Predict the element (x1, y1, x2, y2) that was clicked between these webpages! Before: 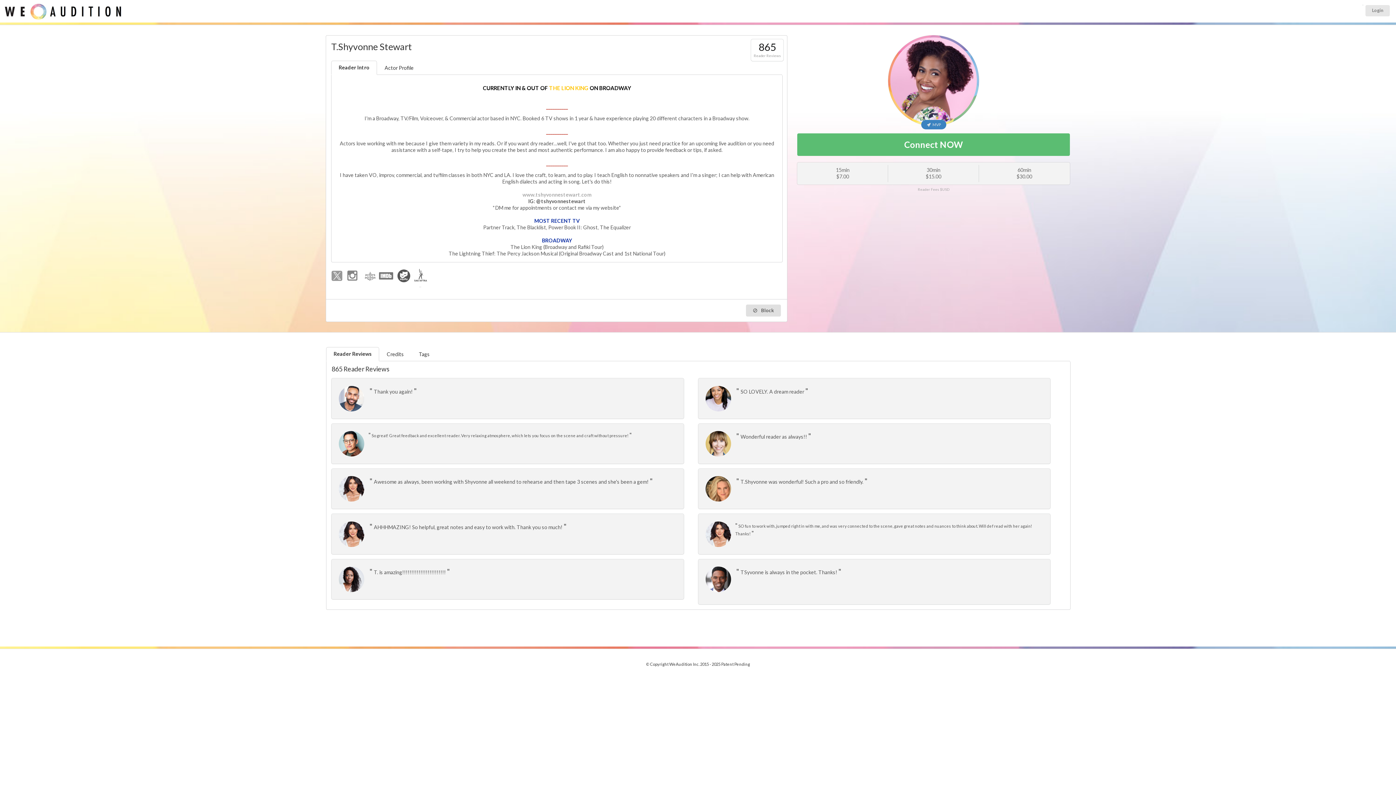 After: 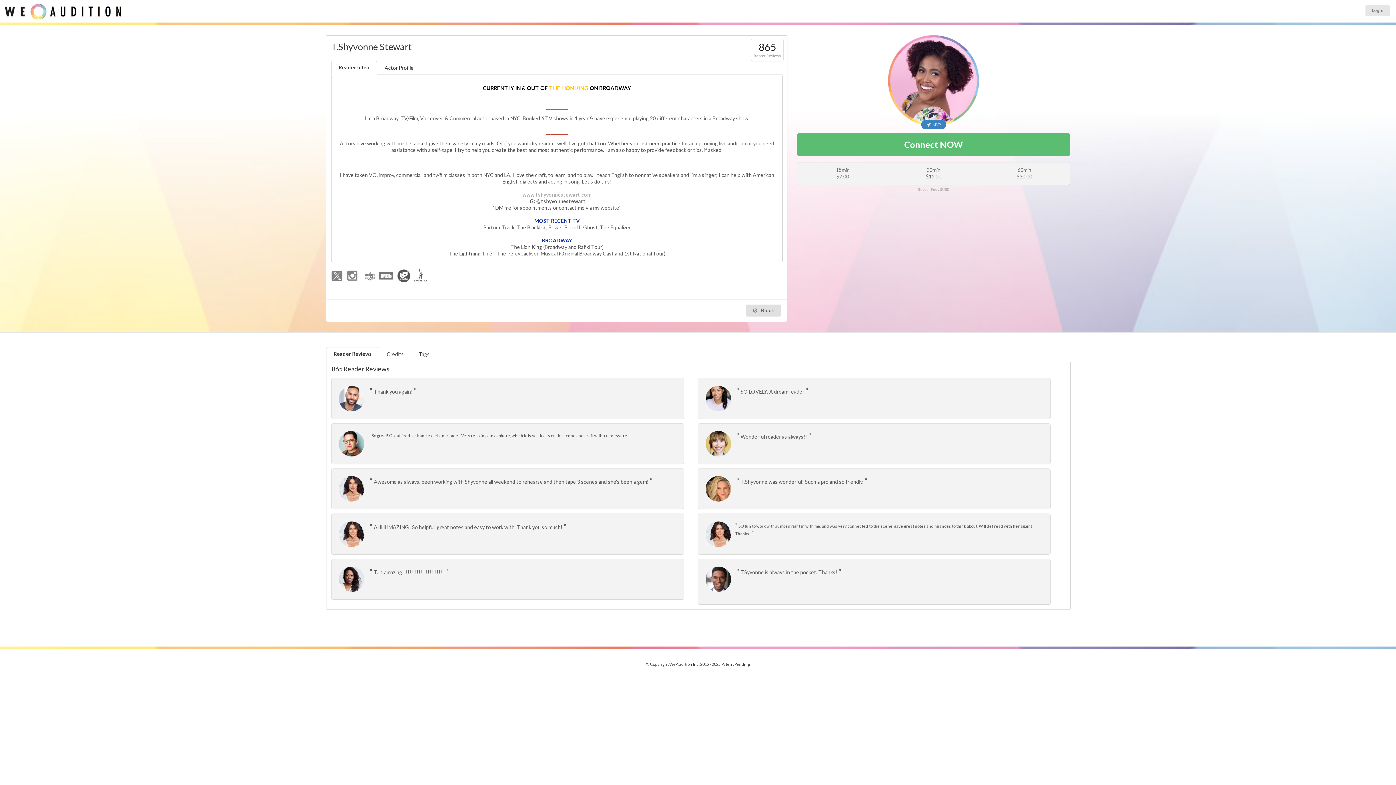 Action: bbox: (331, 273, 344, 279)